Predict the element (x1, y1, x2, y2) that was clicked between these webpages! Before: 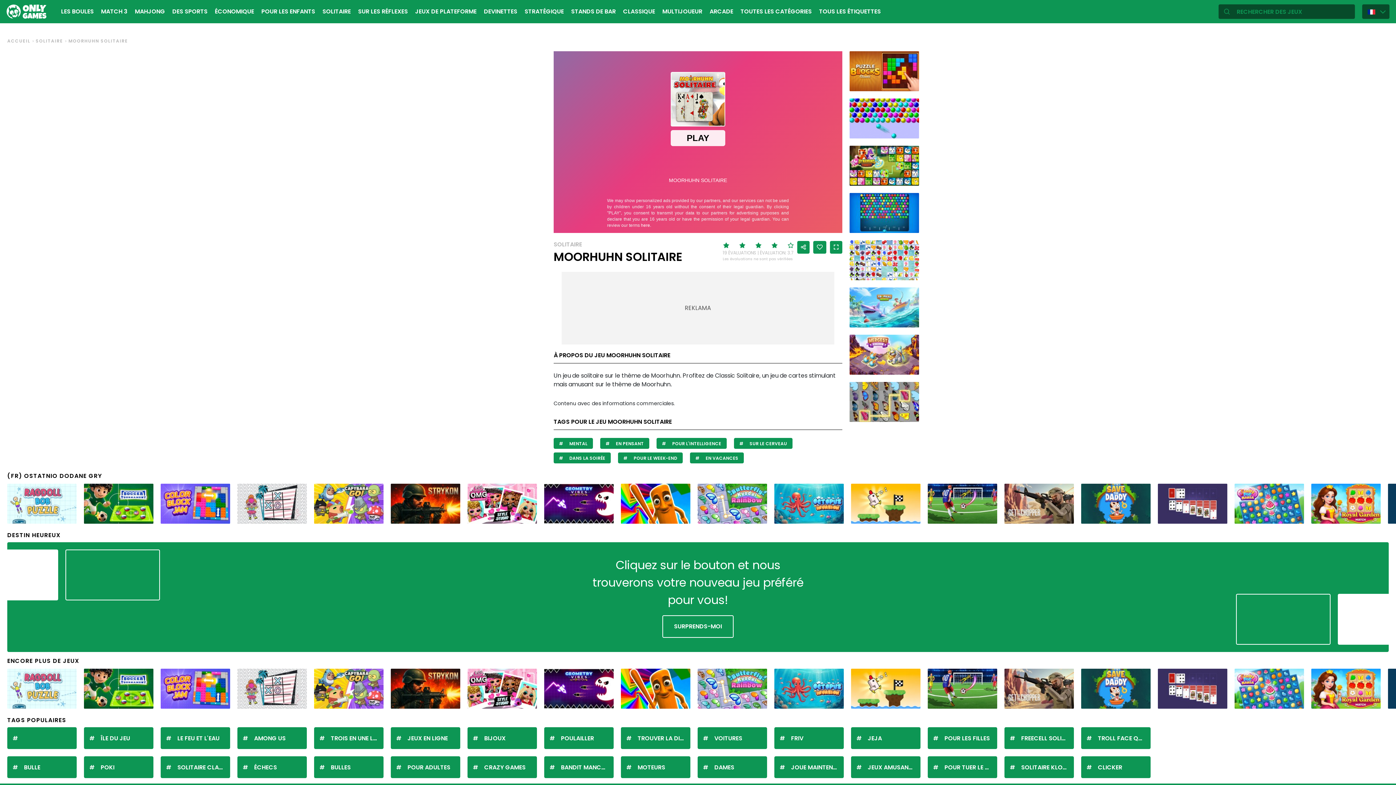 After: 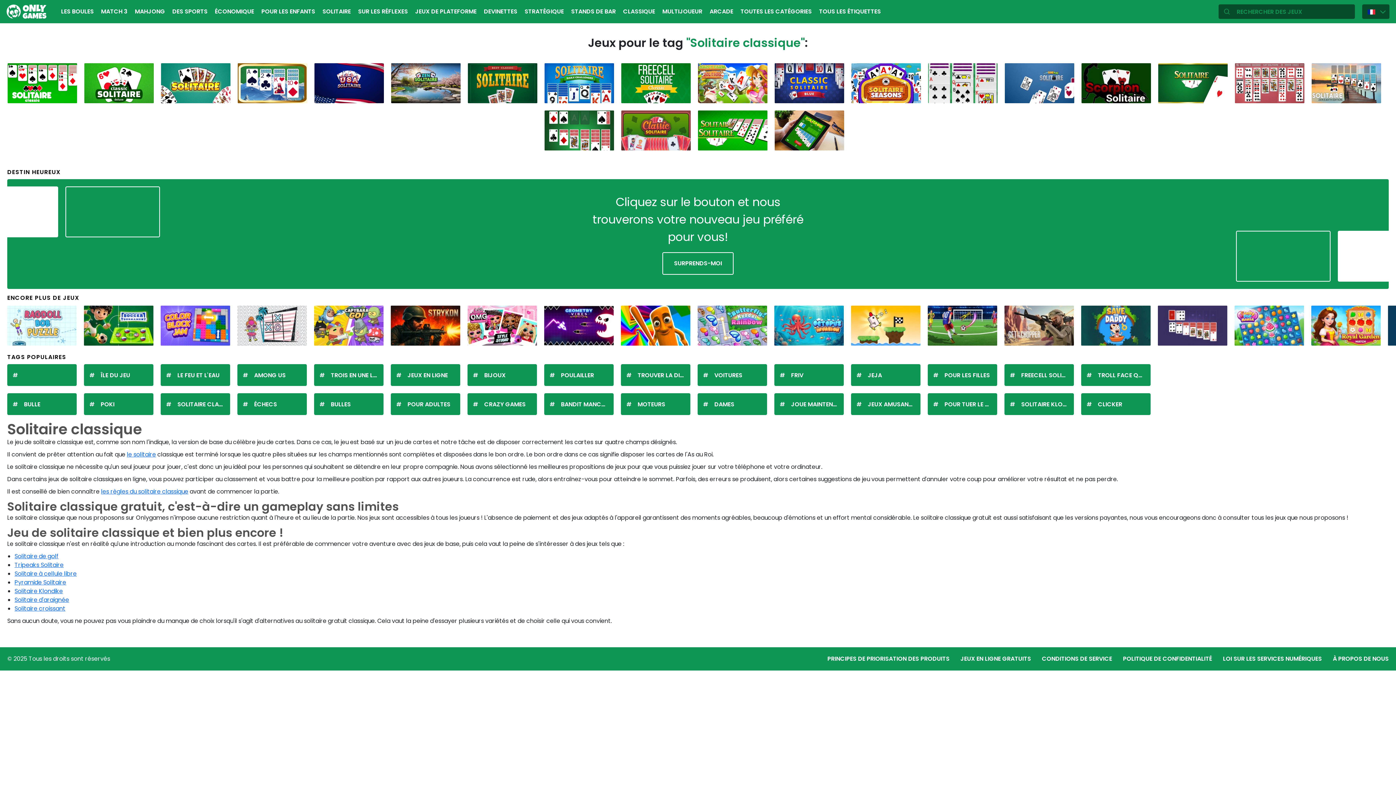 Action: bbox: (160, 756, 230, 778) label: SOLITAIRE CLASSIQUE